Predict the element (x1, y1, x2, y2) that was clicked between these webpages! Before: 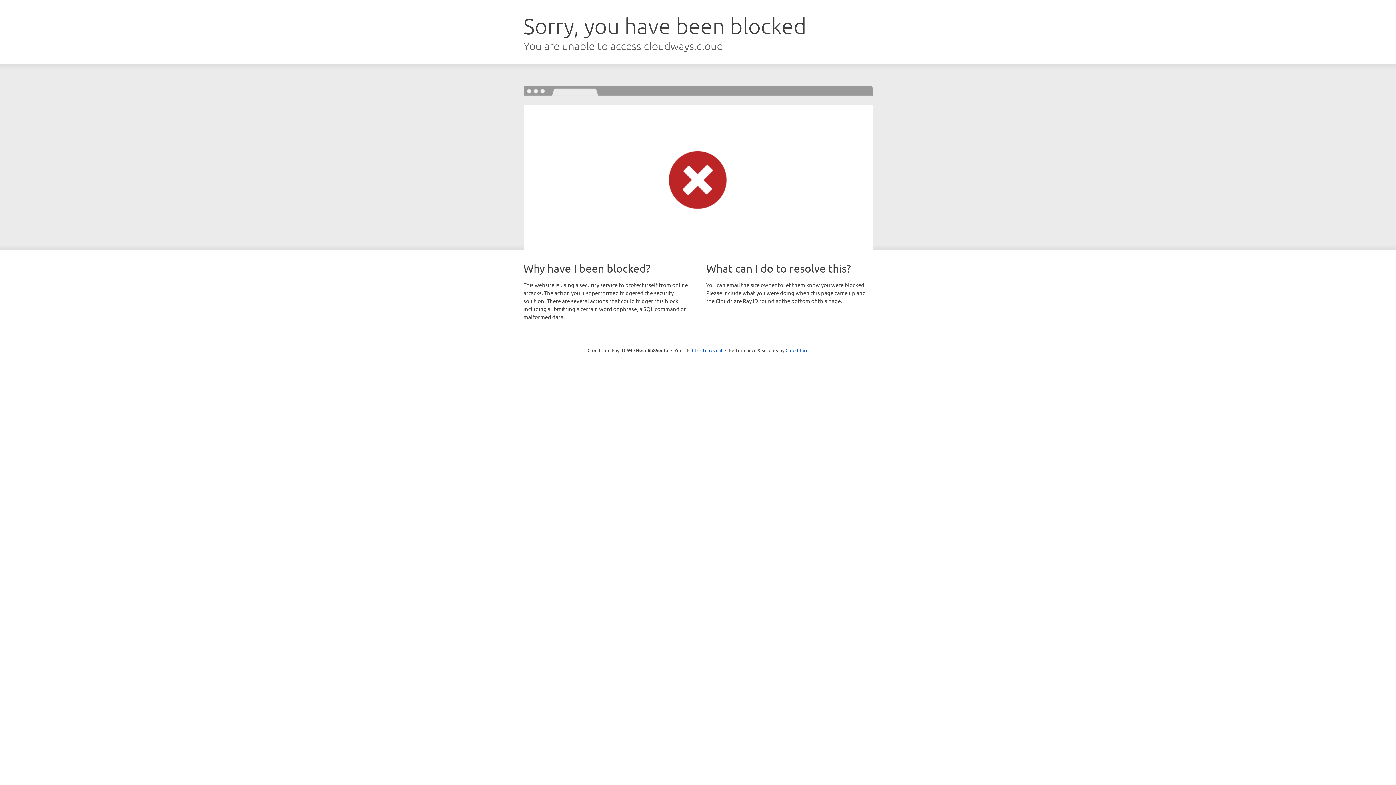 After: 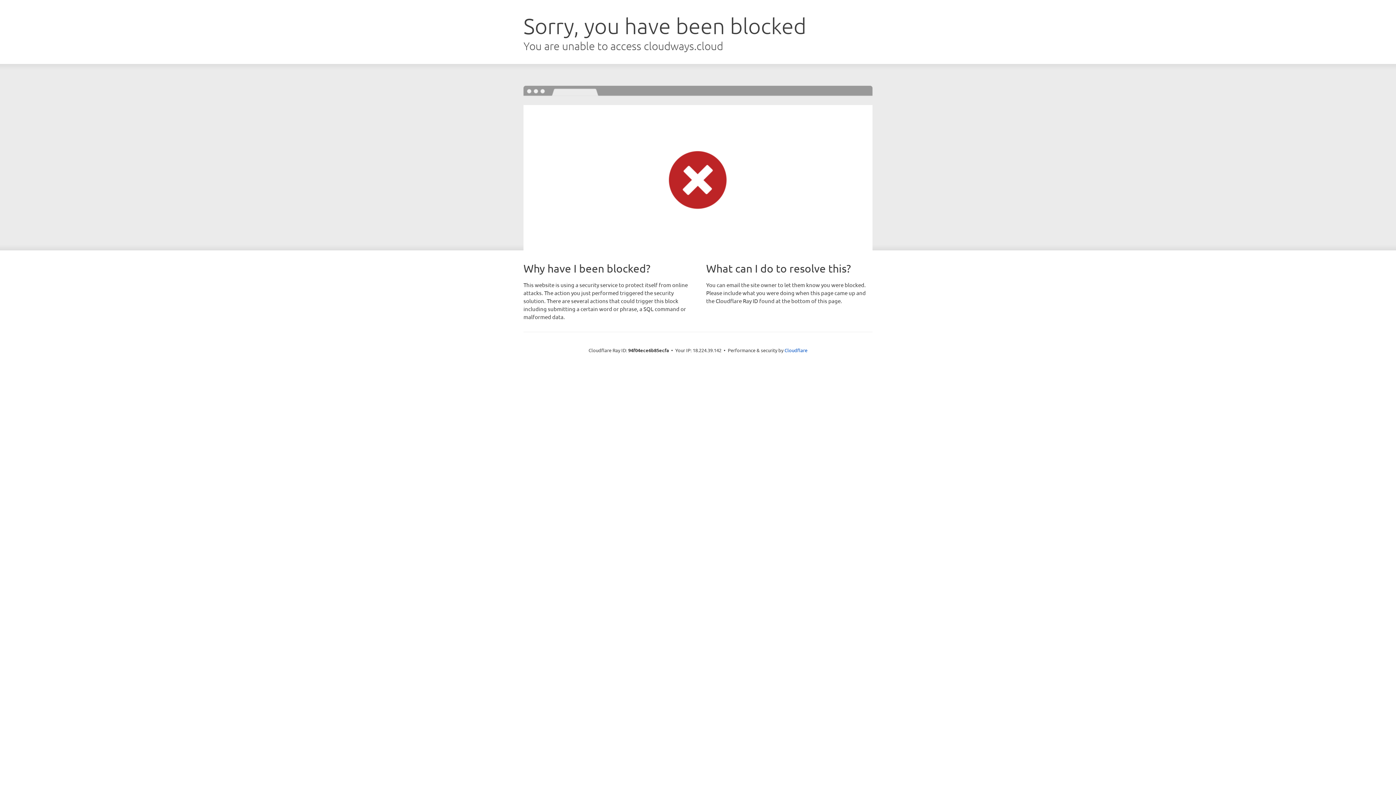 Action: bbox: (692, 346, 722, 353) label: Click to reveal